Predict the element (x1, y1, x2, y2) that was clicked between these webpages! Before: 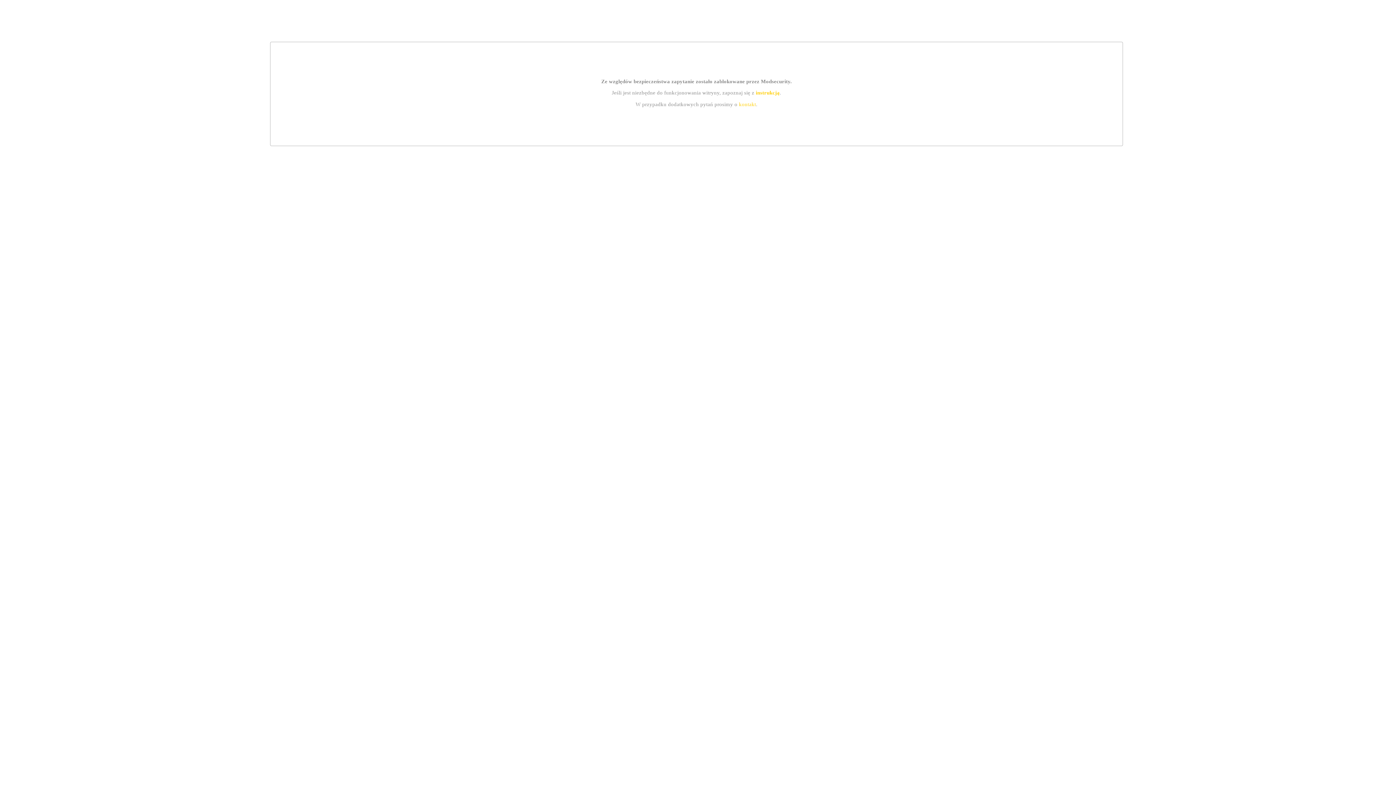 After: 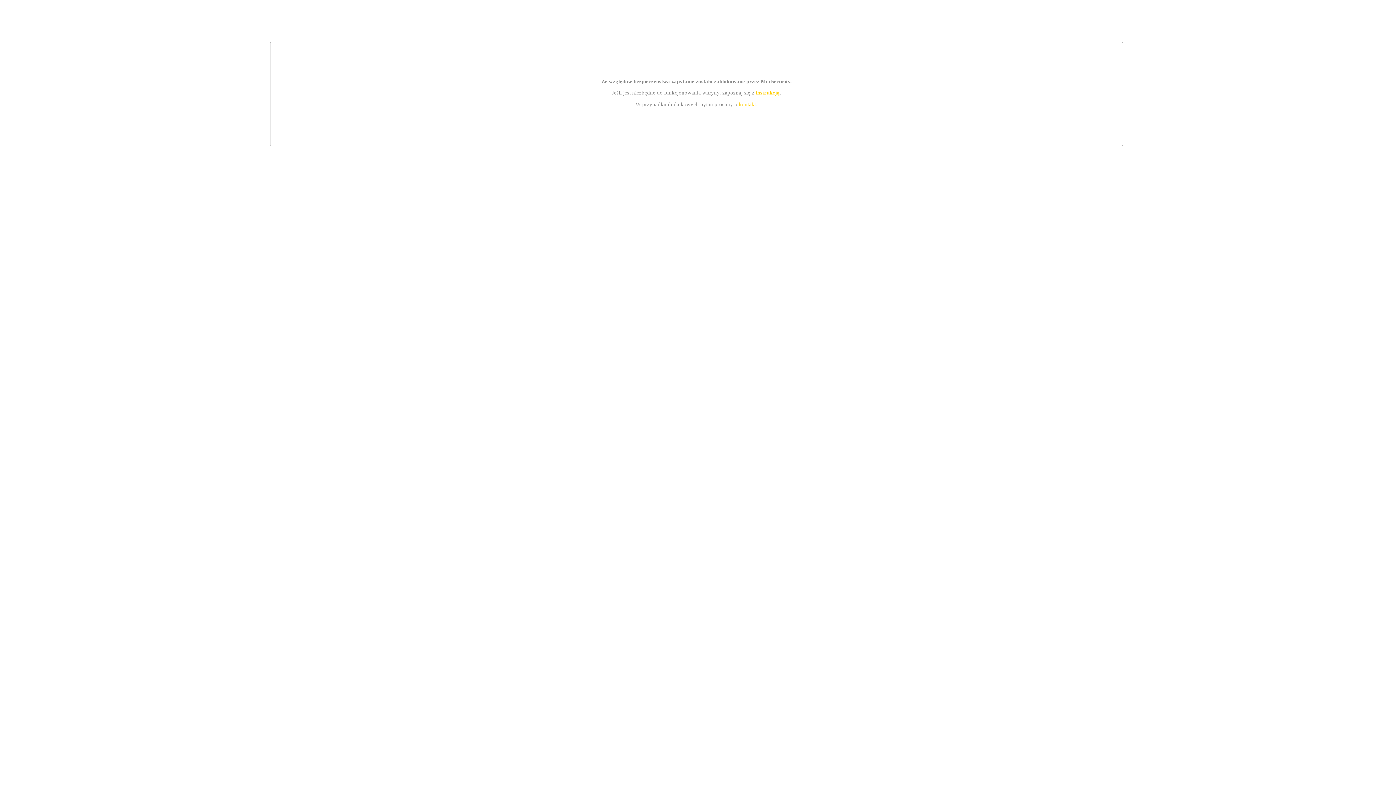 Action: bbox: (755, 89, 779, 95) label: instrukcją